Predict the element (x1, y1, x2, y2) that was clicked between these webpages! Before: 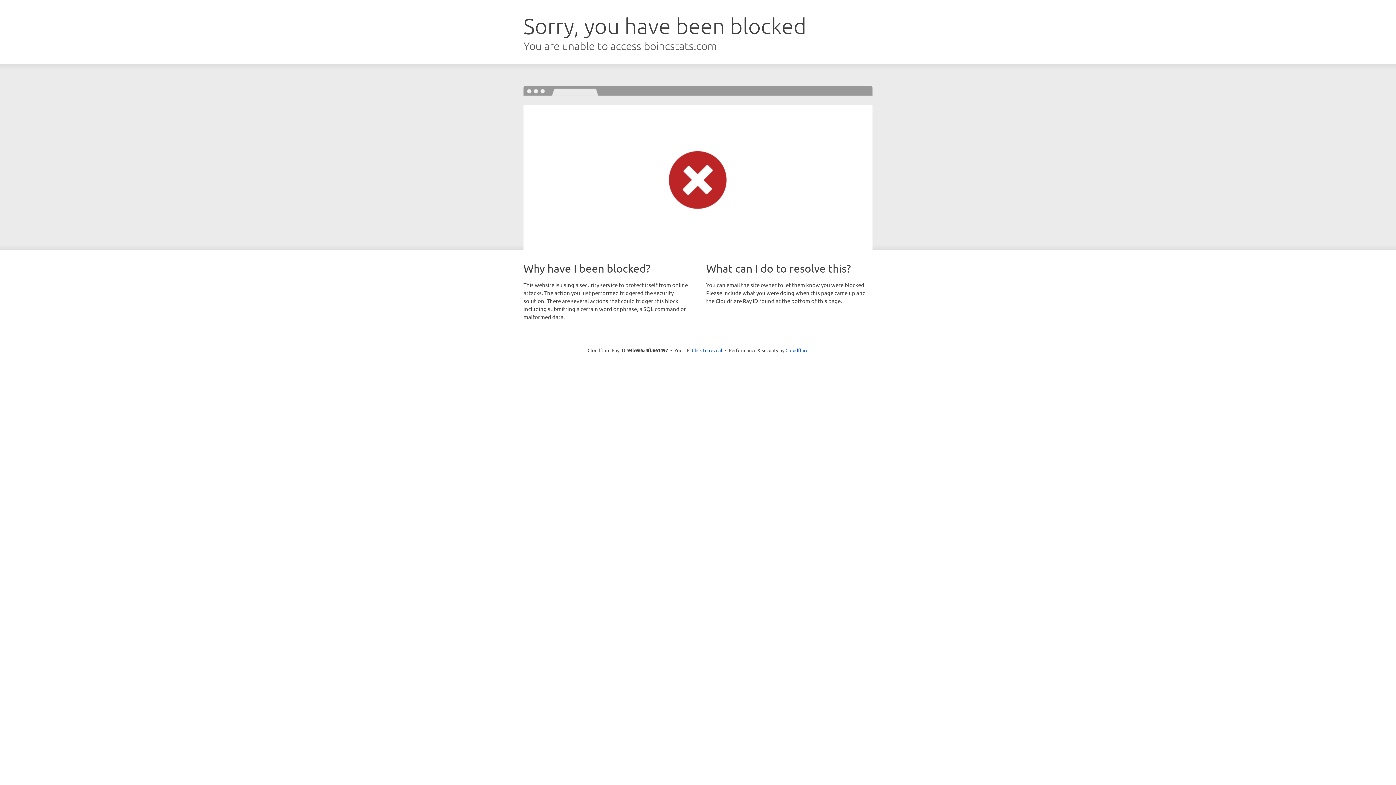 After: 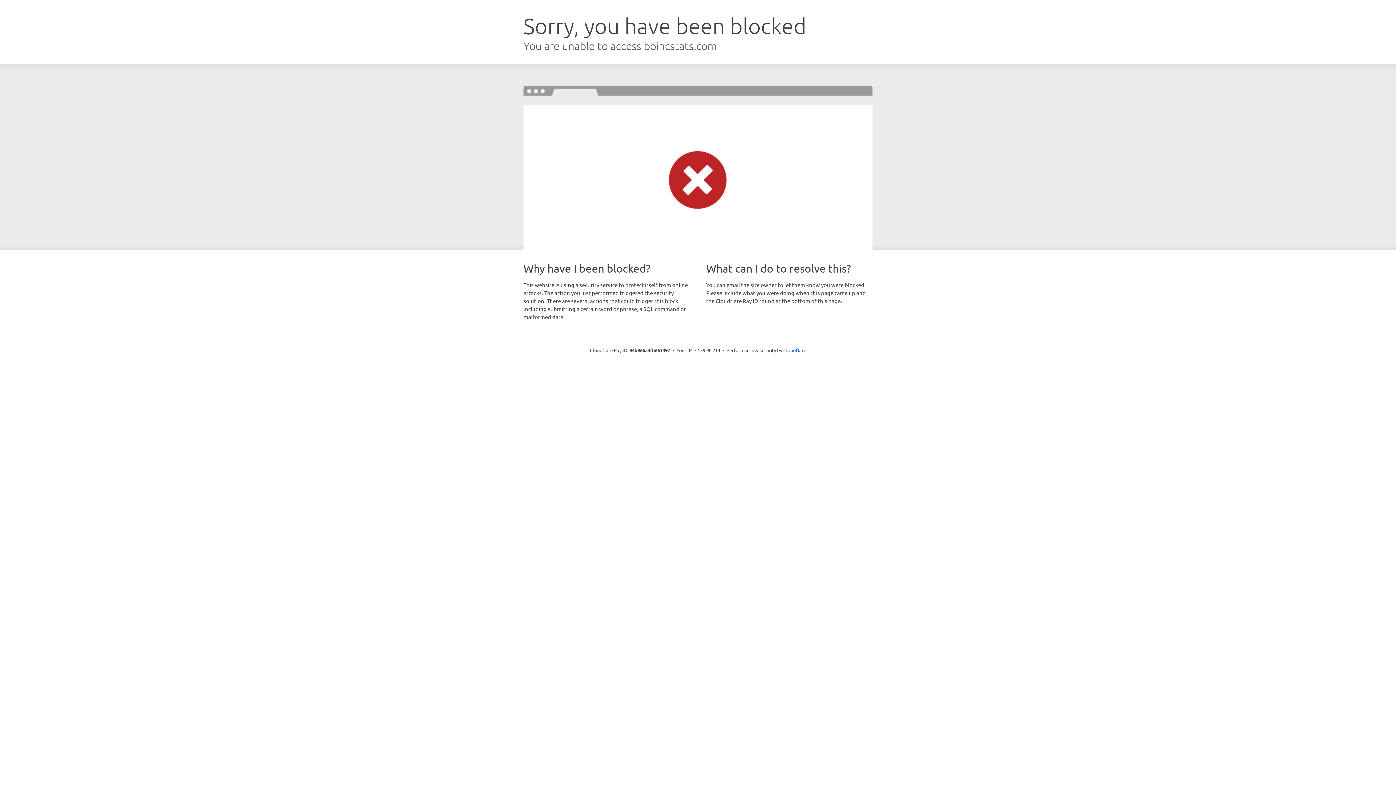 Action: bbox: (692, 346, 722, 353) label: Click to reveal